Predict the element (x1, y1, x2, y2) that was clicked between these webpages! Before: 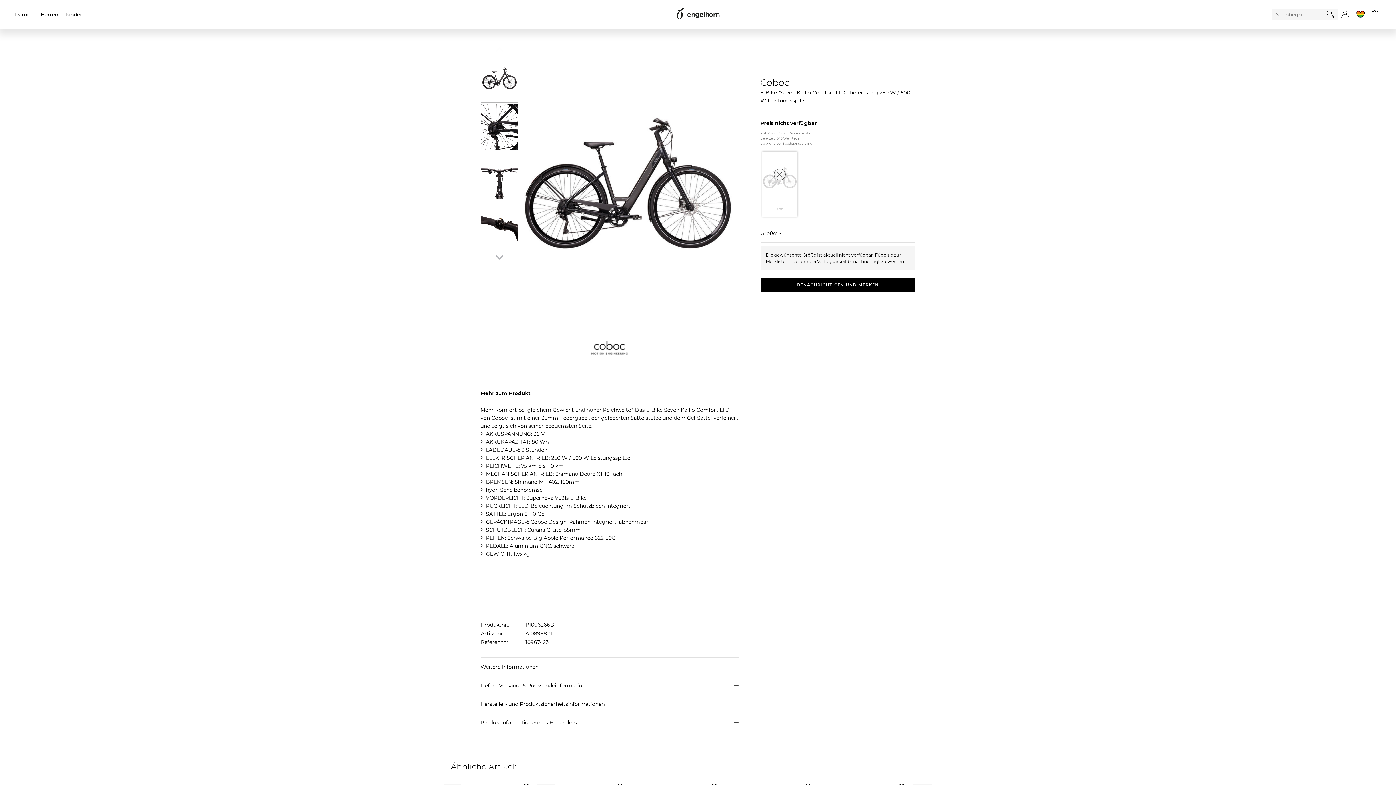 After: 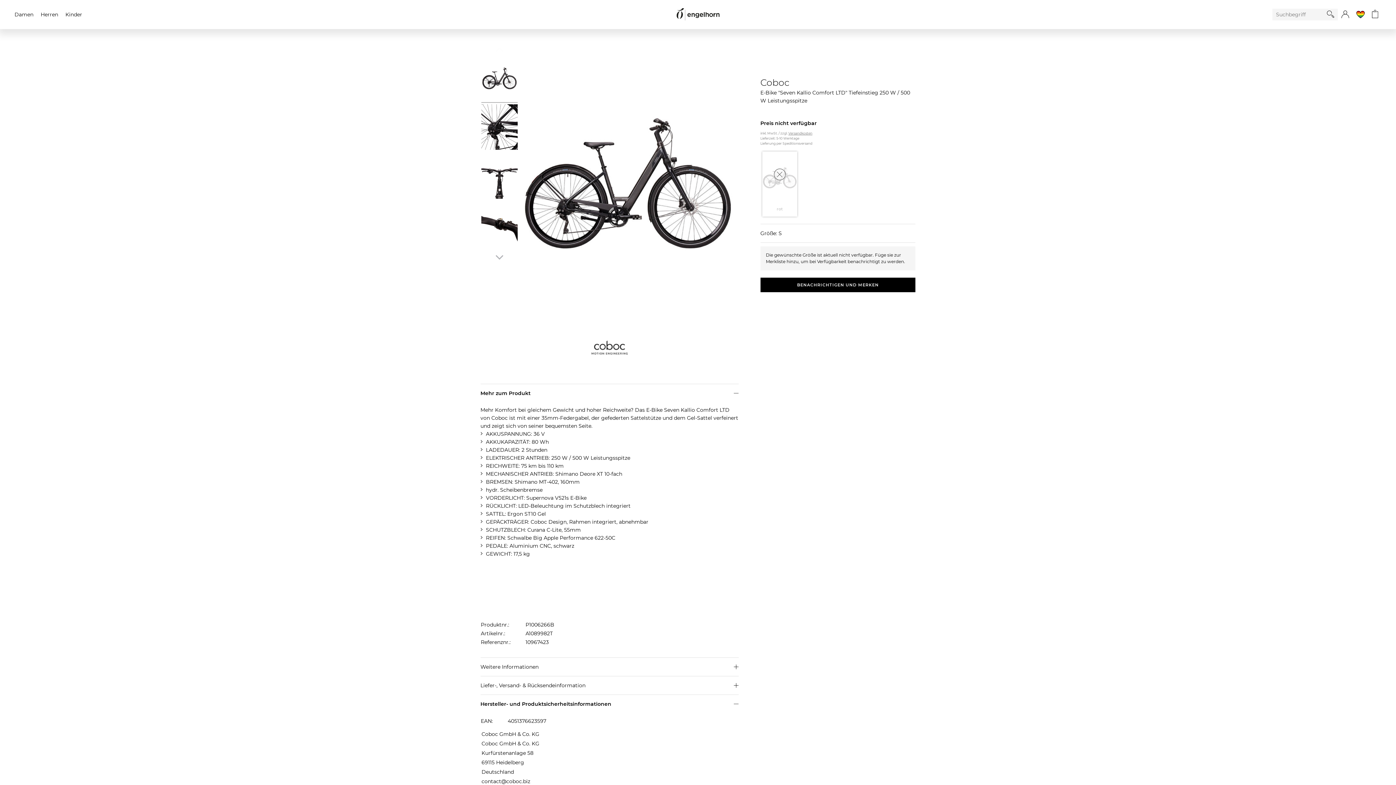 Action: bbox: (480, 695, 738, 713) label: Hersteller- und Produktsicherheitsinformationen